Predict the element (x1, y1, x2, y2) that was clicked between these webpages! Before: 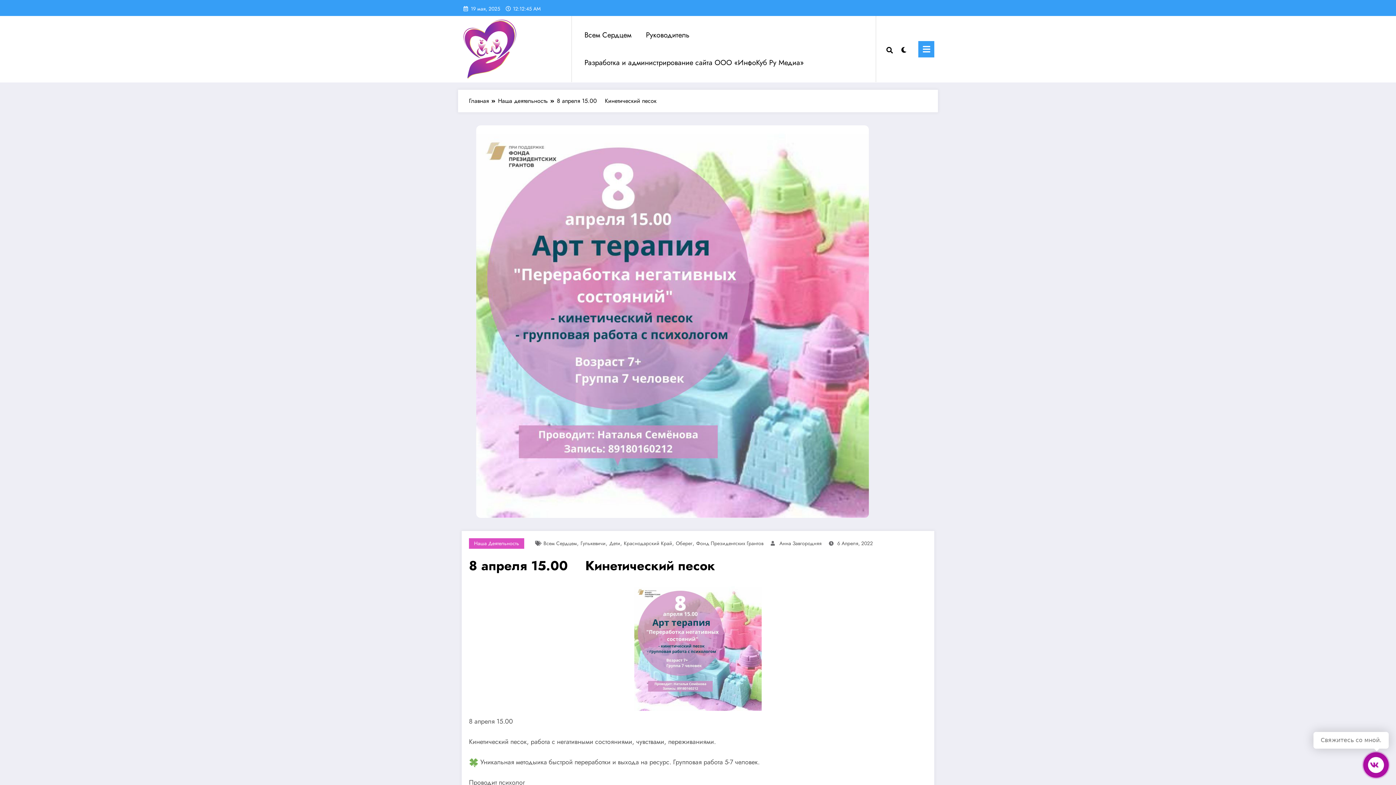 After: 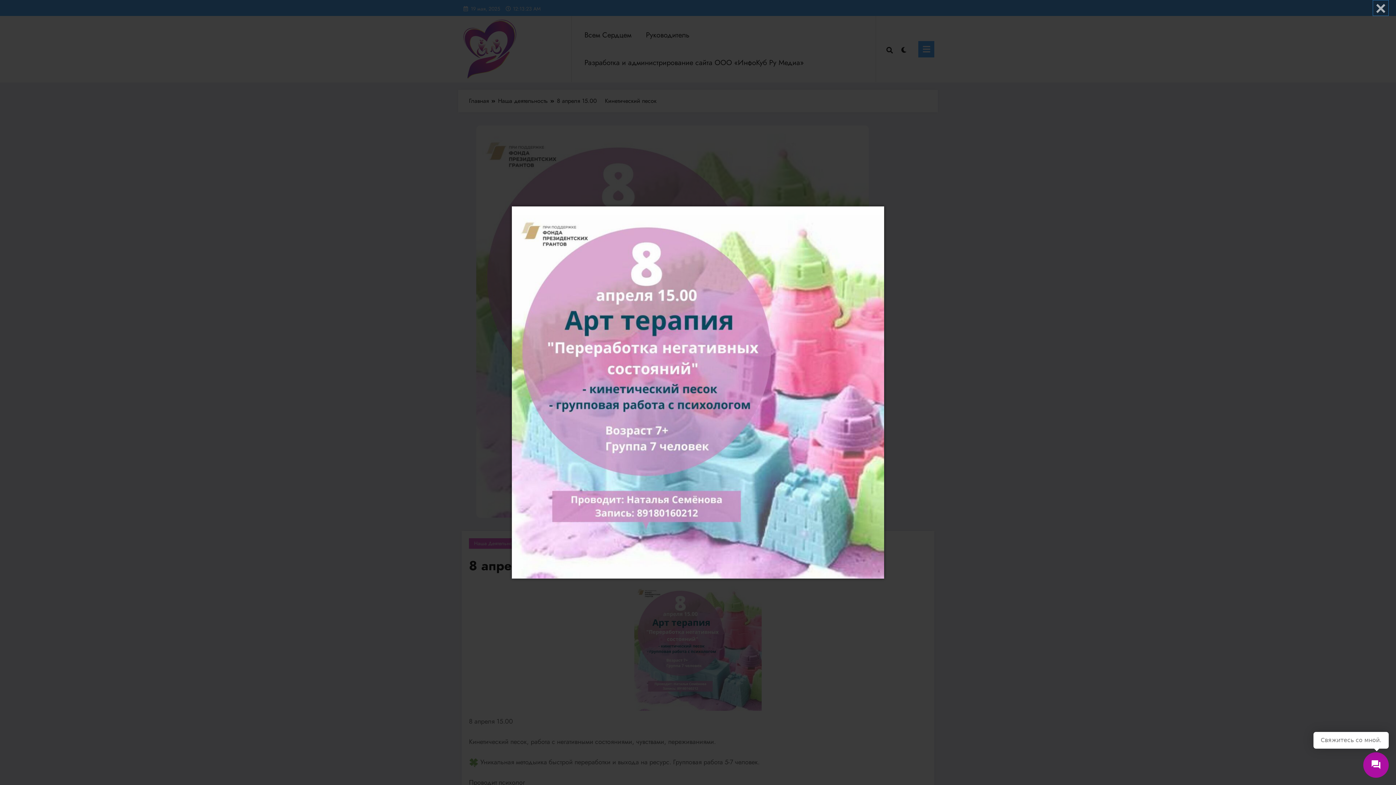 Action: bbox: (425, 583, 971, 711)